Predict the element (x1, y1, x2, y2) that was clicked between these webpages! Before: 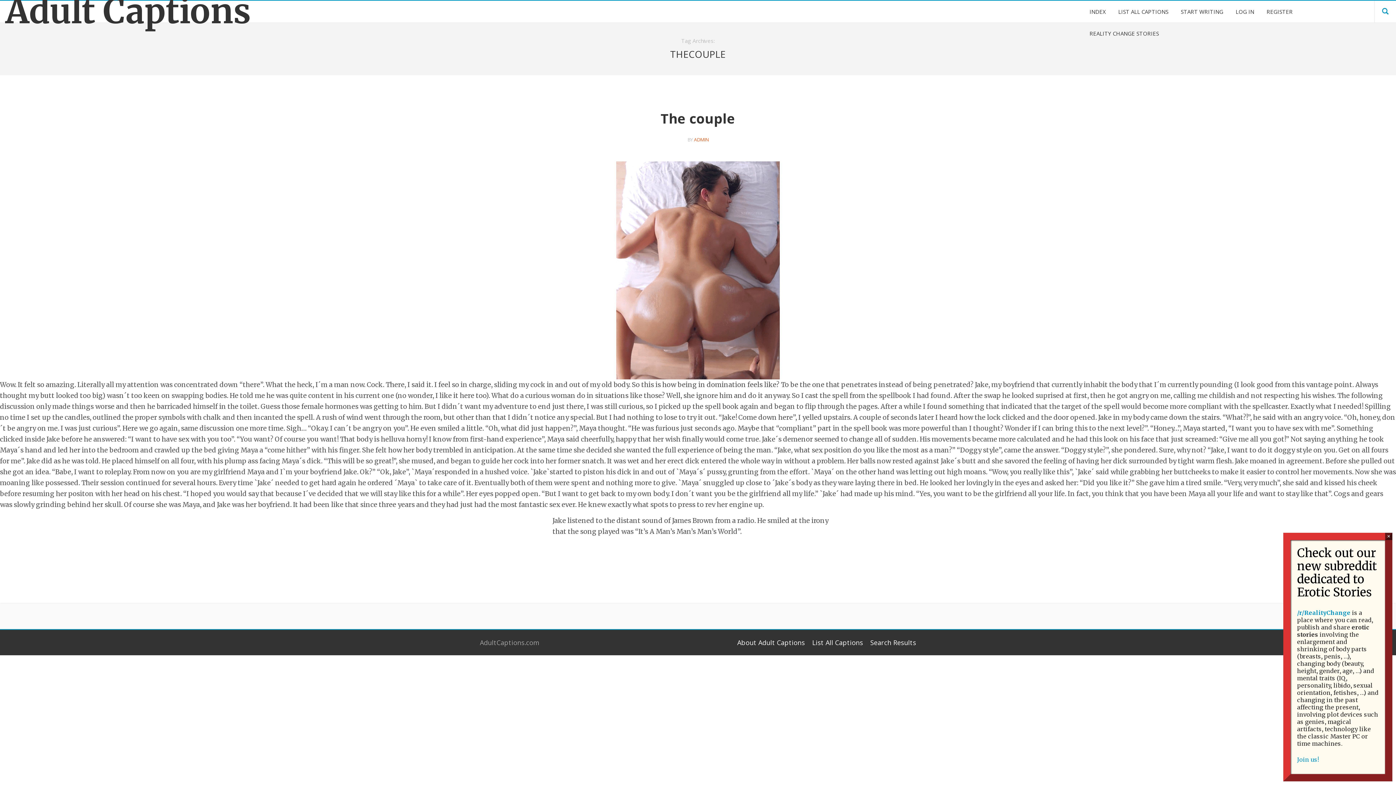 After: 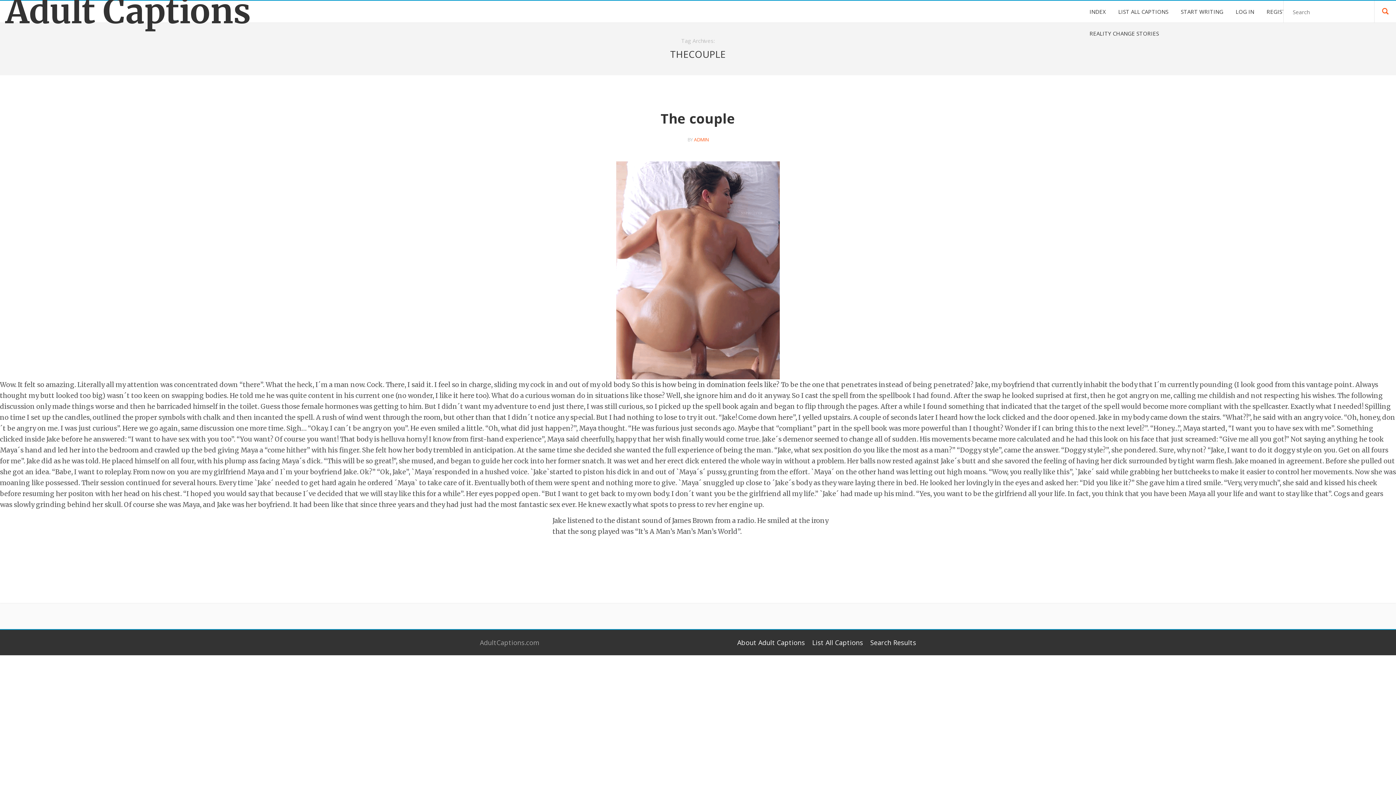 Action: bbox: (1382, 7, 1388, 16)